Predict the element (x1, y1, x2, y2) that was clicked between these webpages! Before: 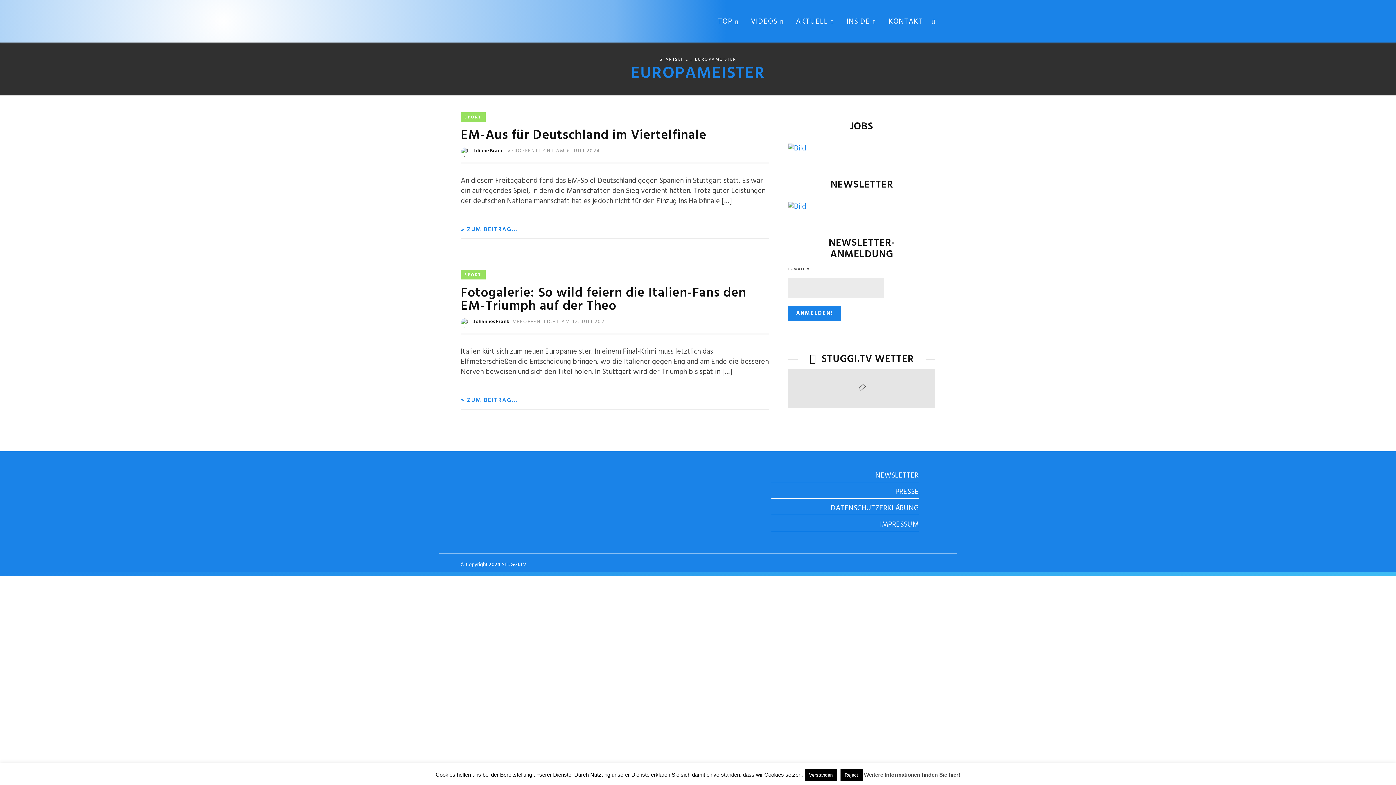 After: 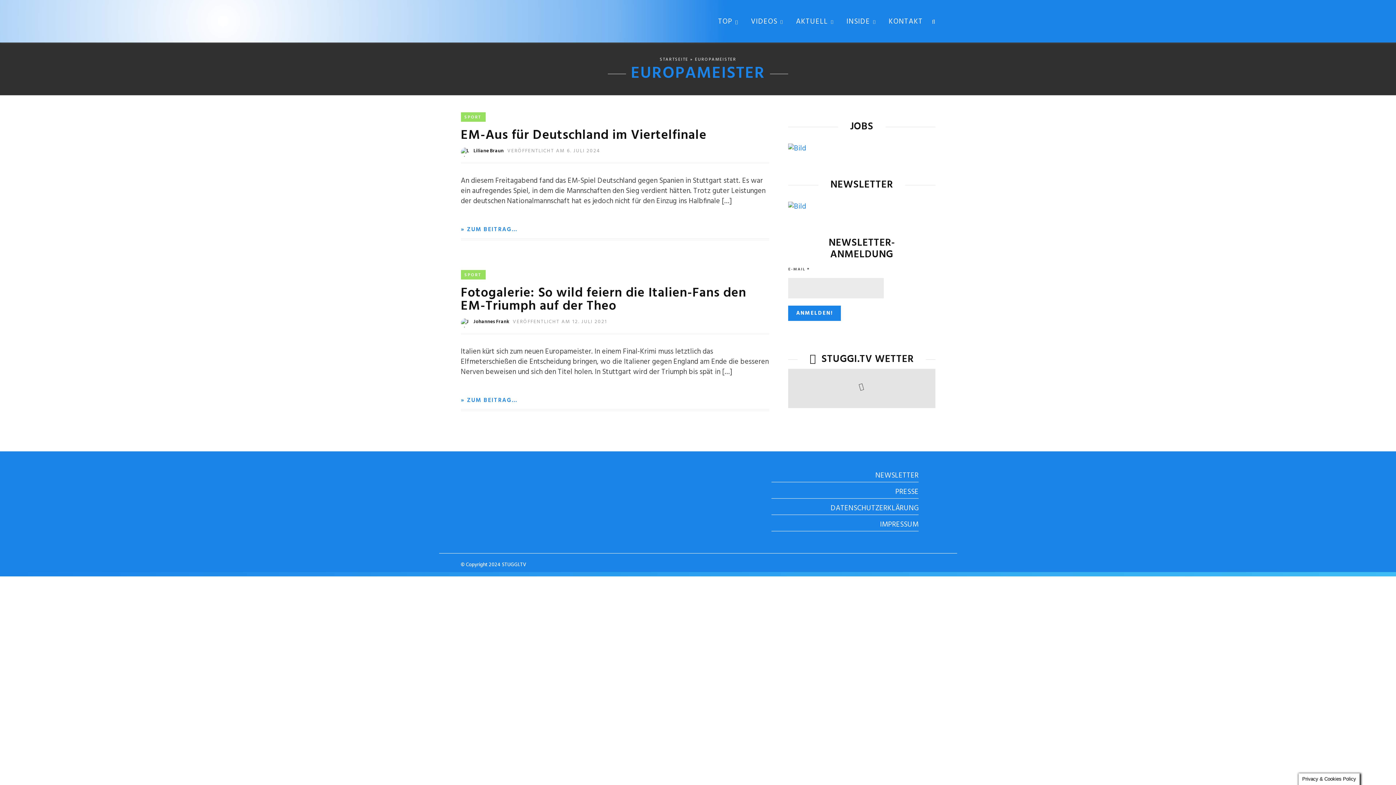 Action: label: Verstanden bbox: (804, 769, 837, 781)